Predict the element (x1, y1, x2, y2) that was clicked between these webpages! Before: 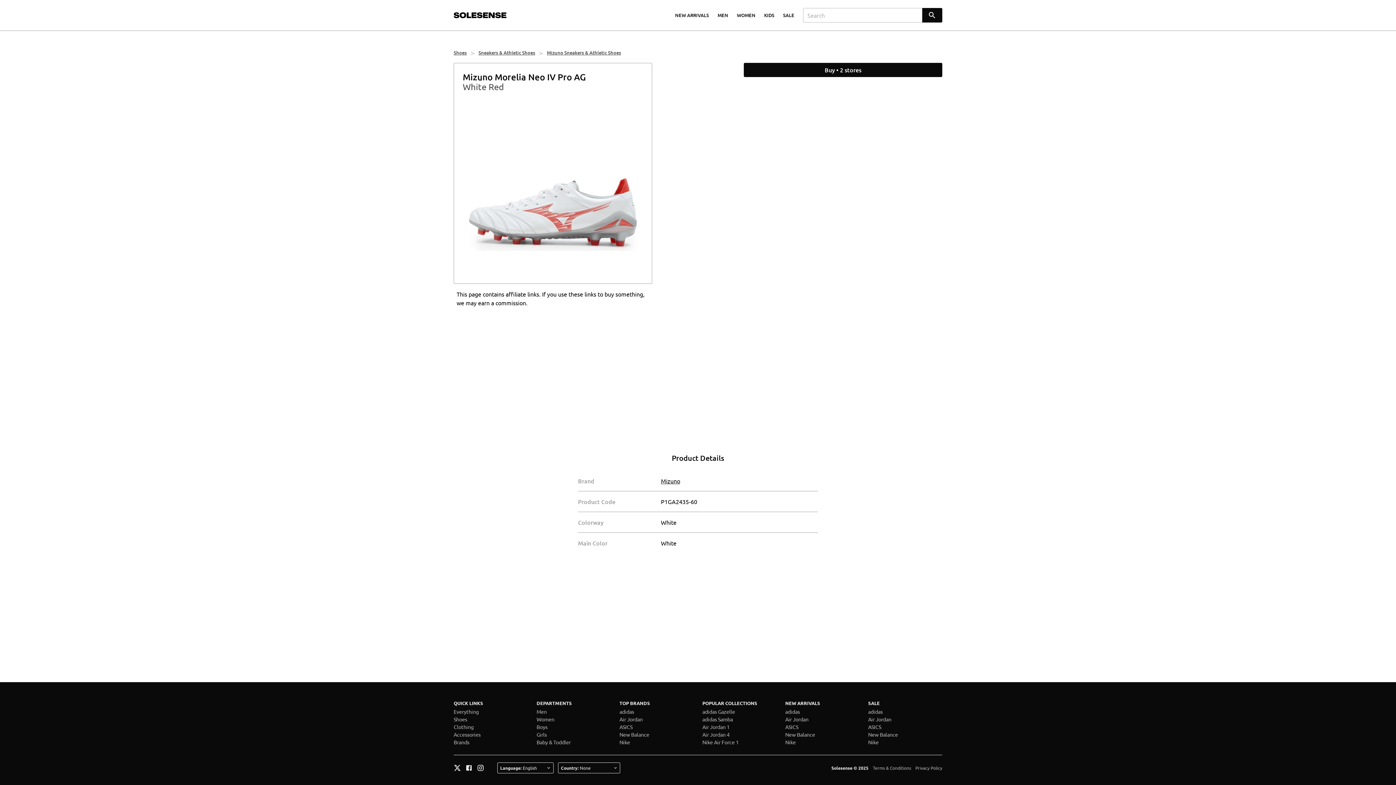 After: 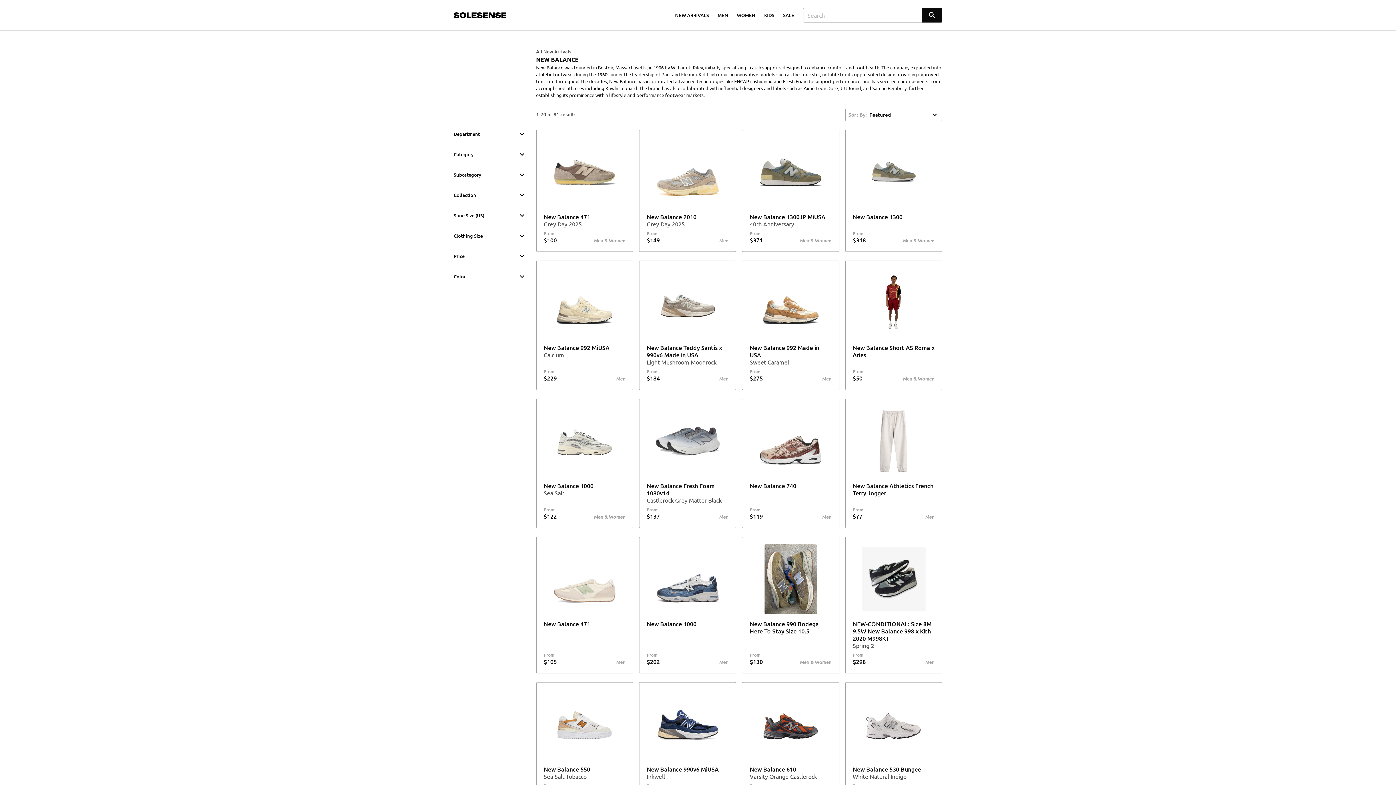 Action: bbox: (785, 731, 859, 738) label: New Balance